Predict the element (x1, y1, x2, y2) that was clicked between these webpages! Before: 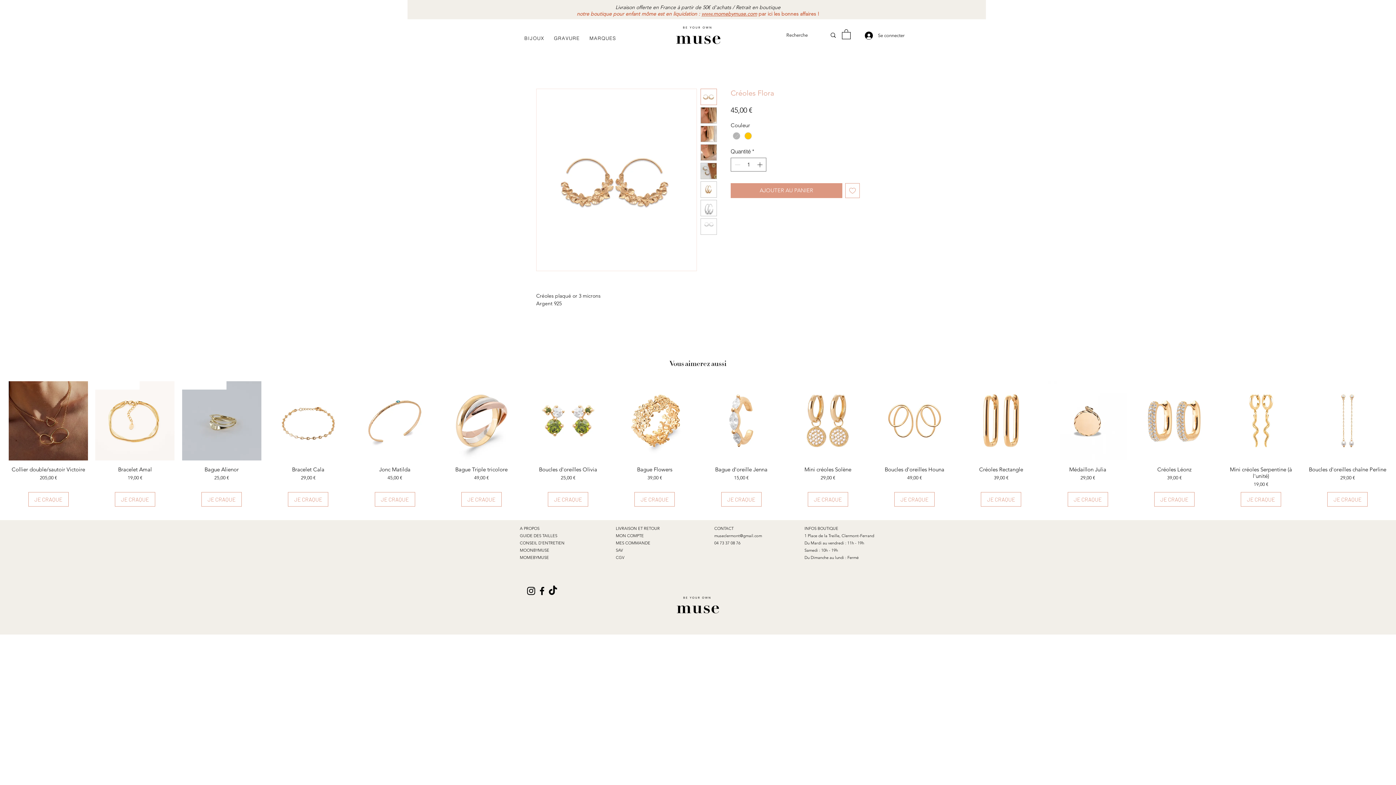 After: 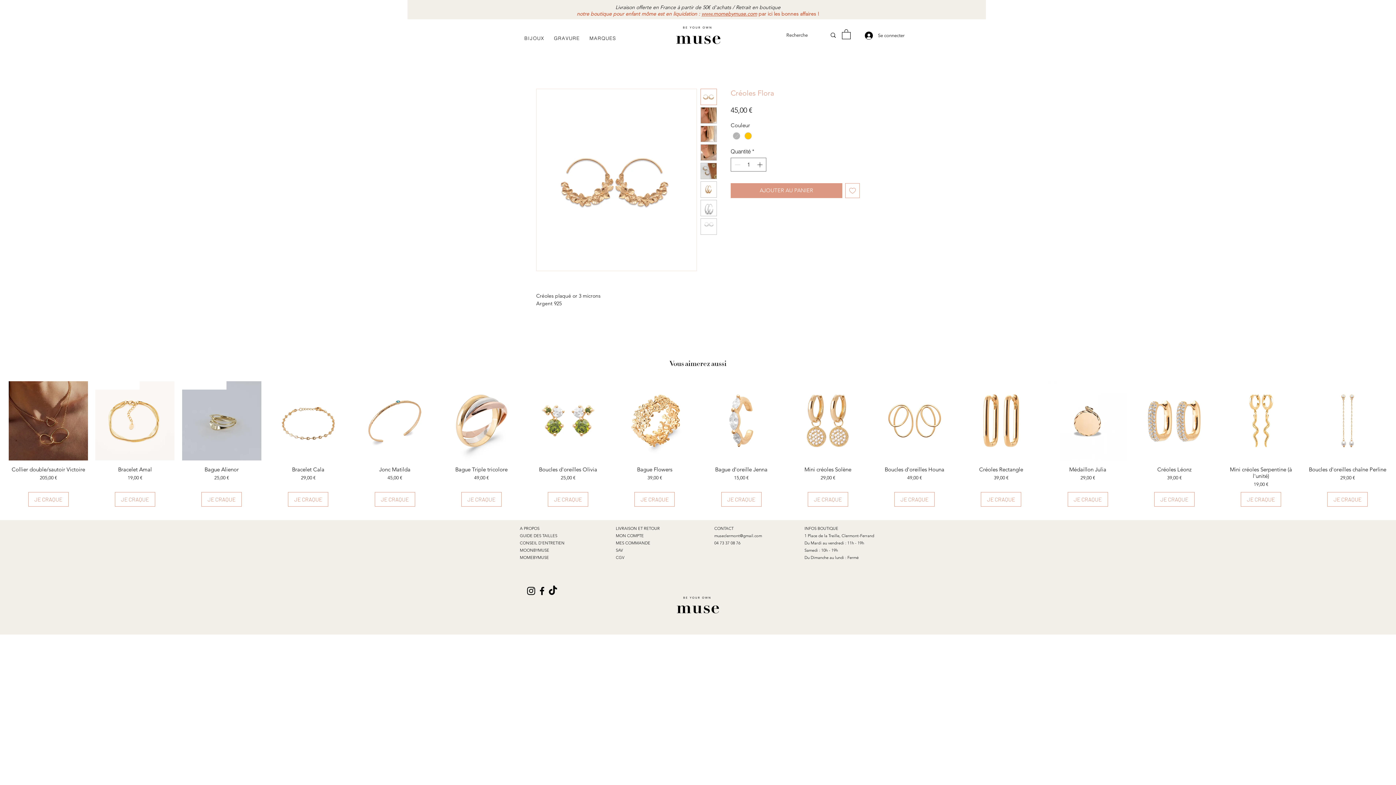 Action: bbox: (700, 125, 717, 142)